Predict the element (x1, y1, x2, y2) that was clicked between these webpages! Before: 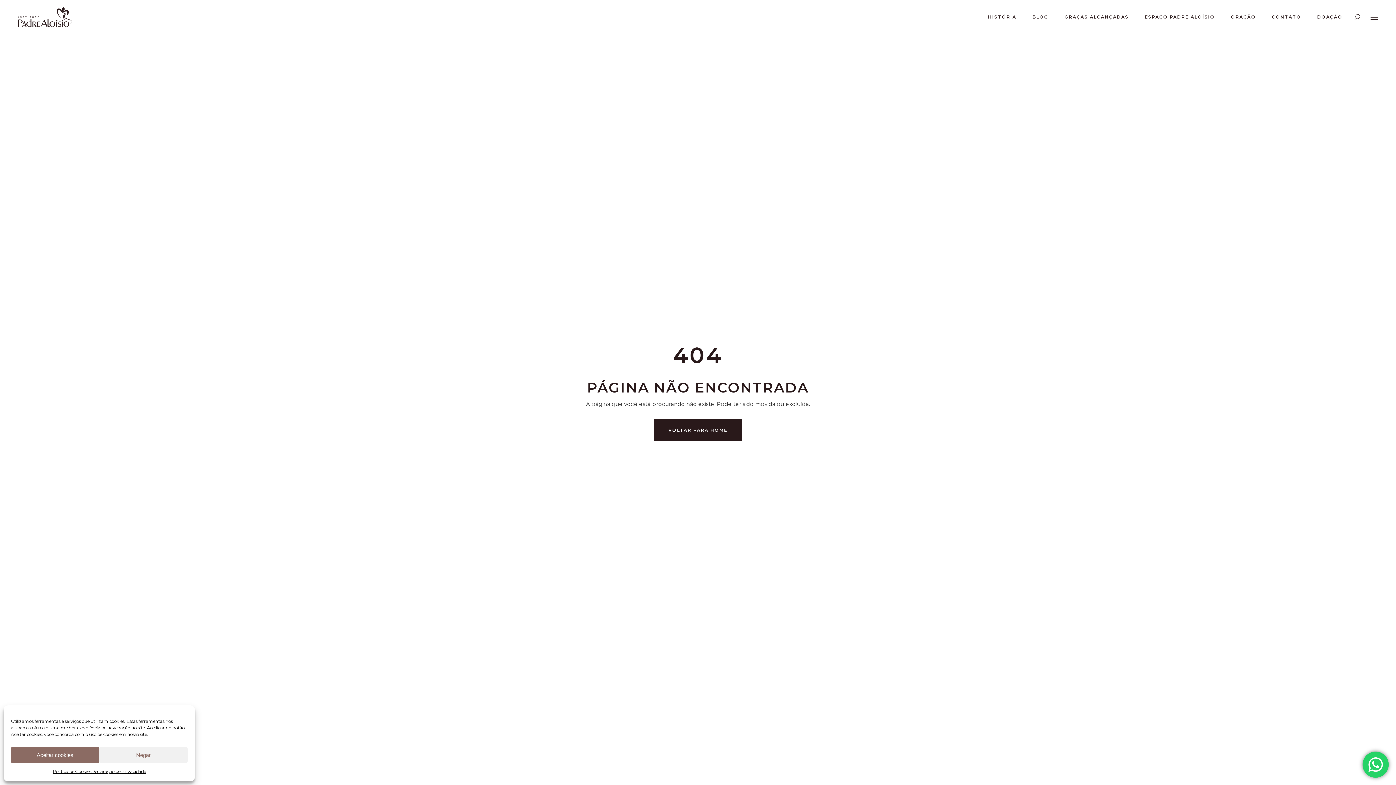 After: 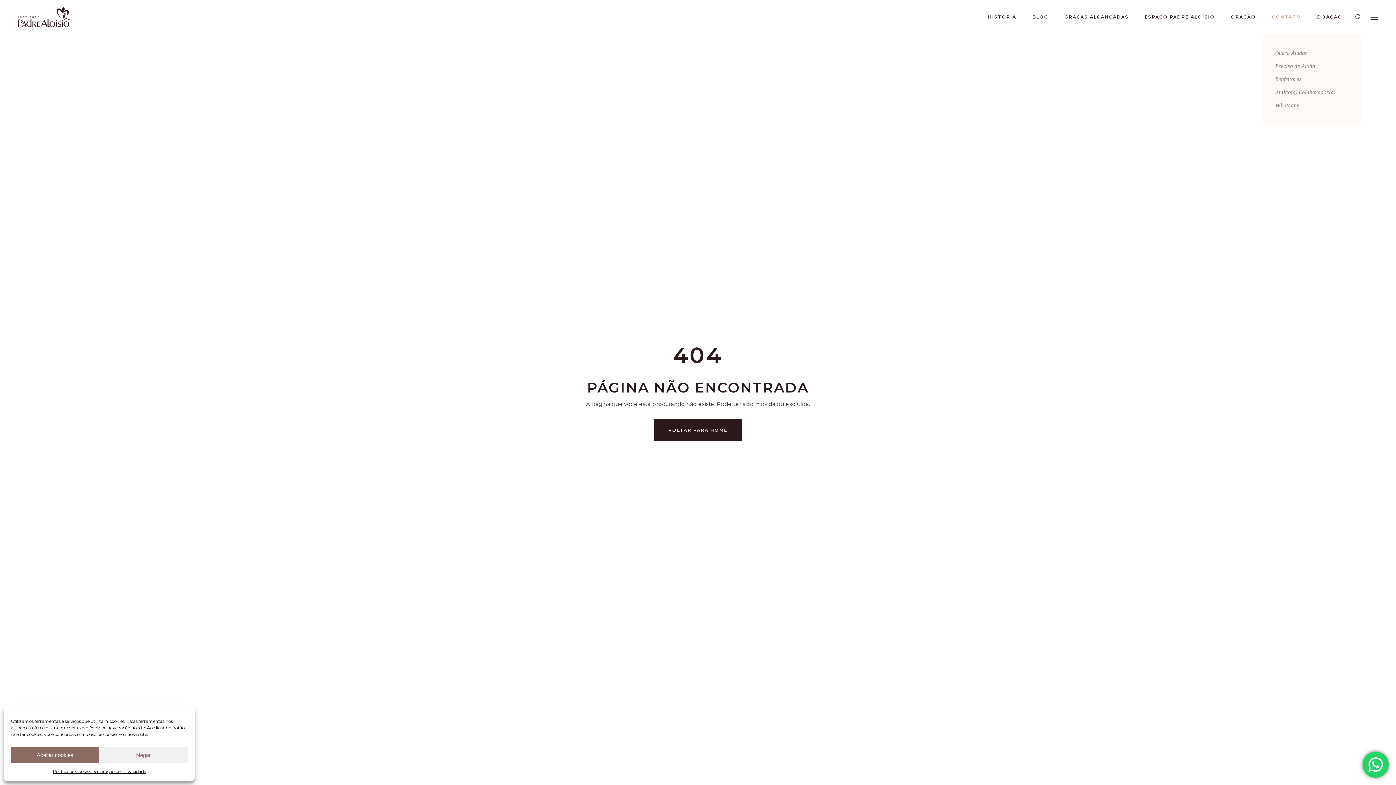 Action: label: CONTATO bbox: (1264, 0, 1309, 33)